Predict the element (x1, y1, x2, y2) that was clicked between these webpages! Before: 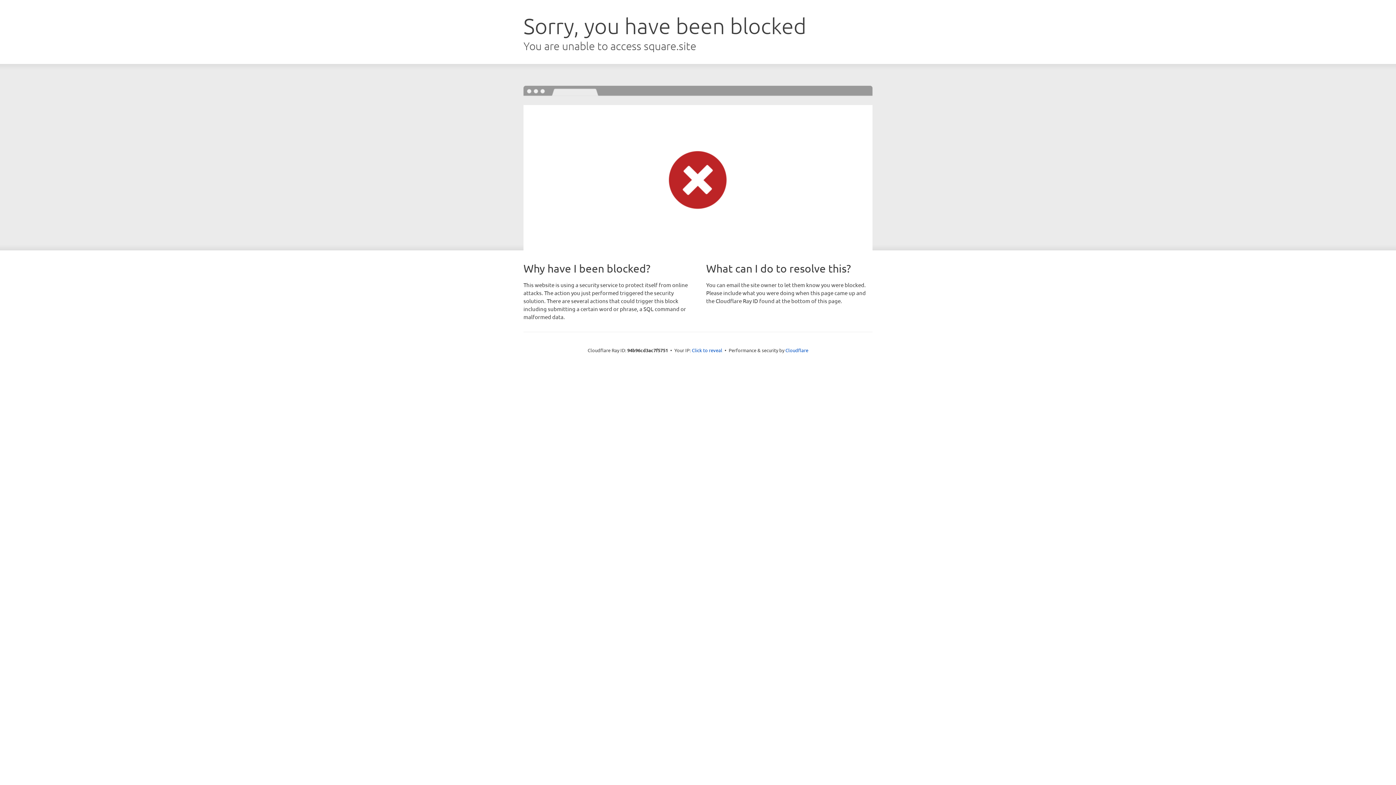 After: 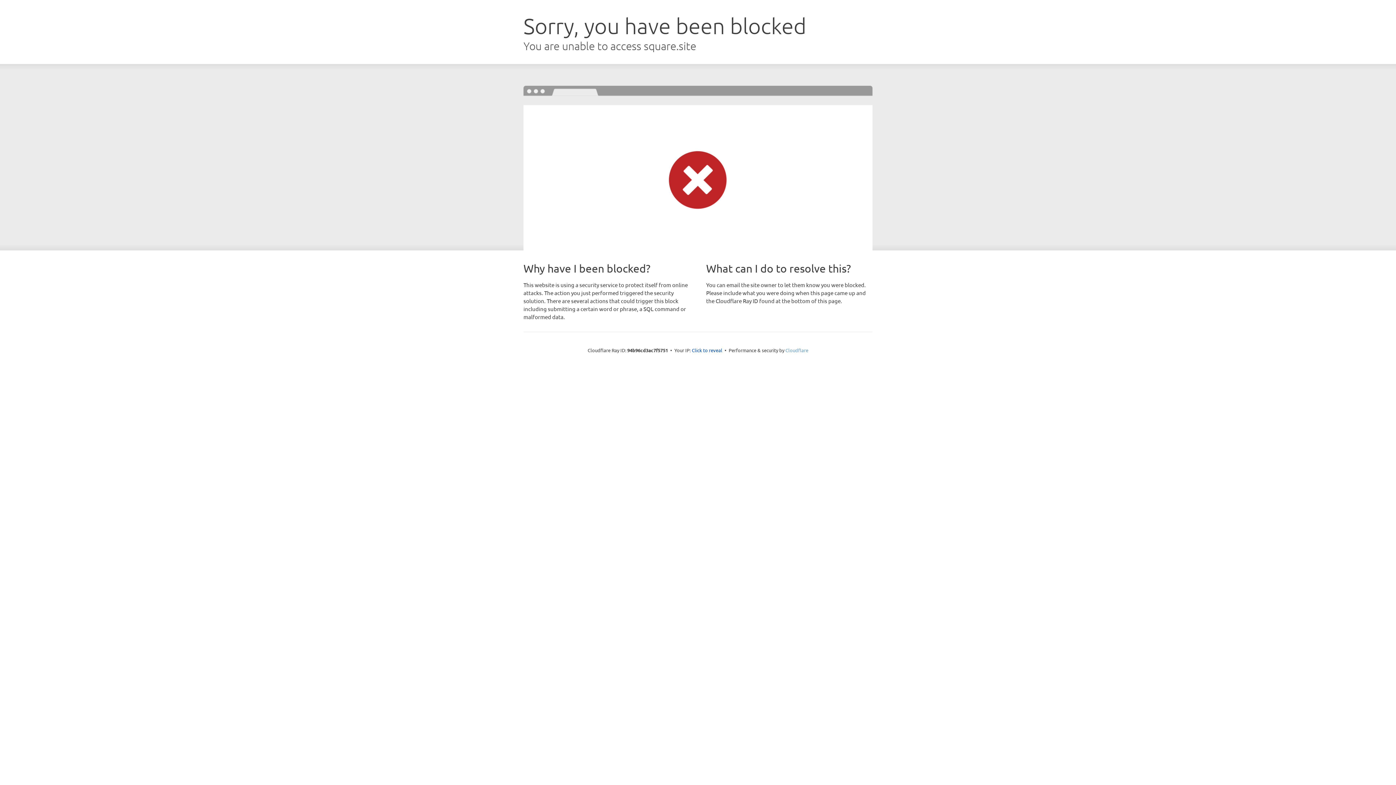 Action: bbox: (785, 347, 808, 353) label: Cloudflare